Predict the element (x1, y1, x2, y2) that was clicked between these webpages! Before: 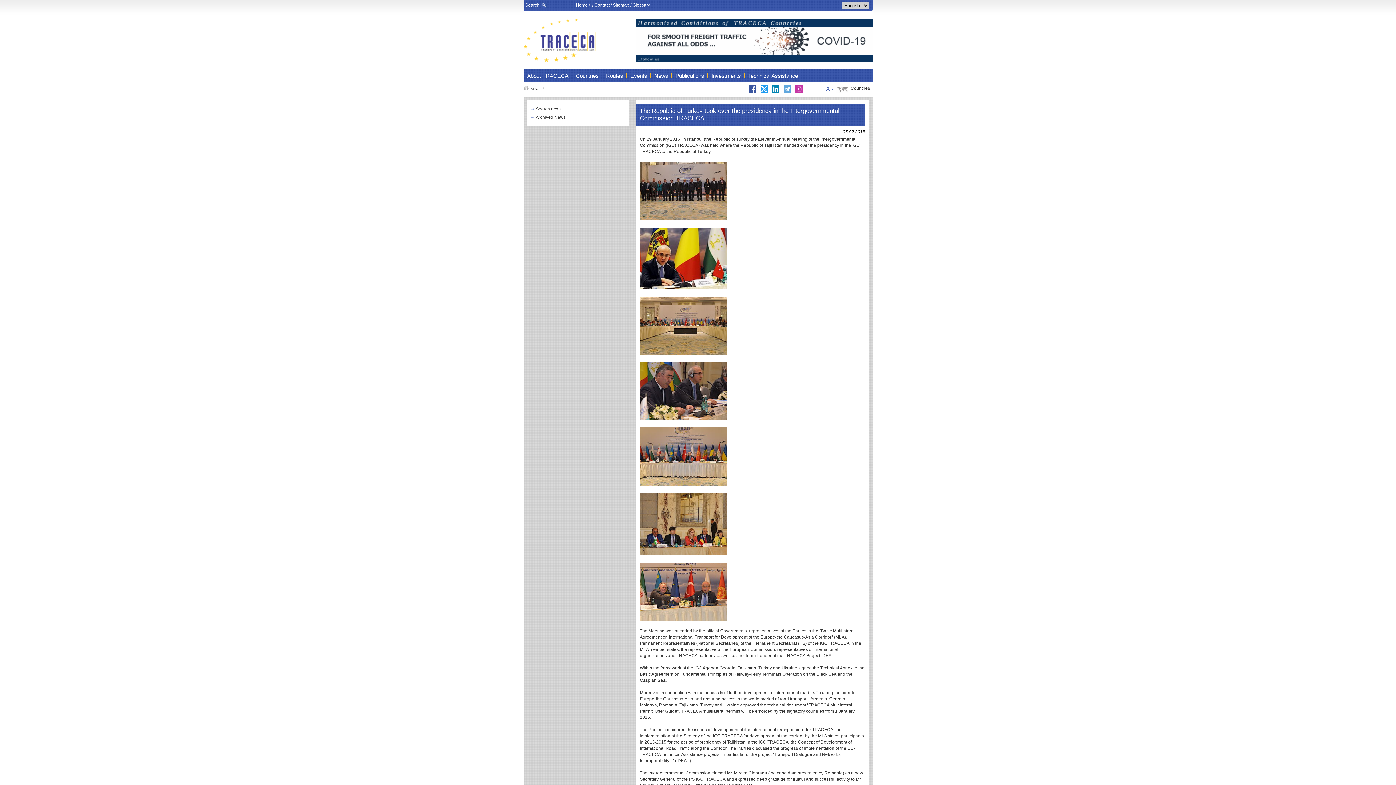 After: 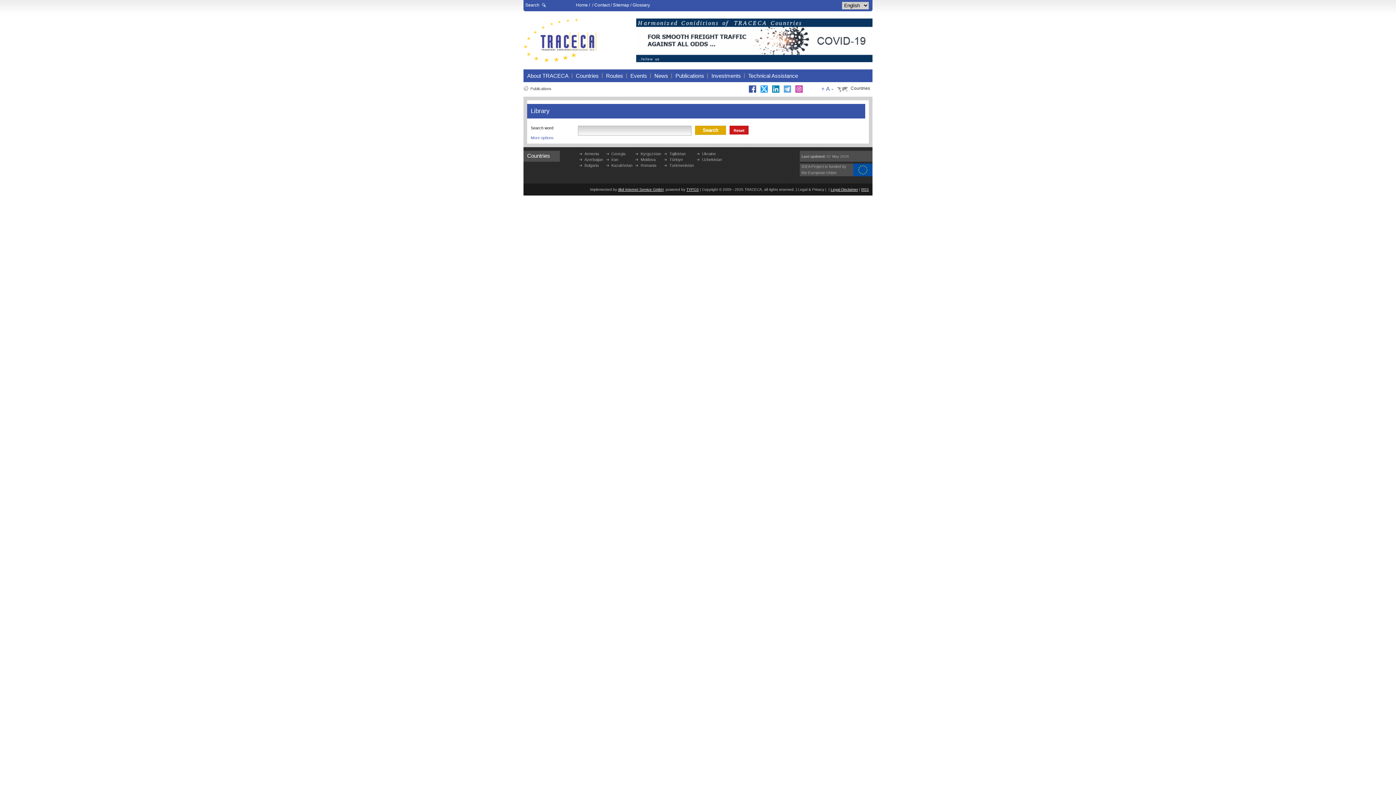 Action: bbox: (673, 71, 706, 80) label: Publications